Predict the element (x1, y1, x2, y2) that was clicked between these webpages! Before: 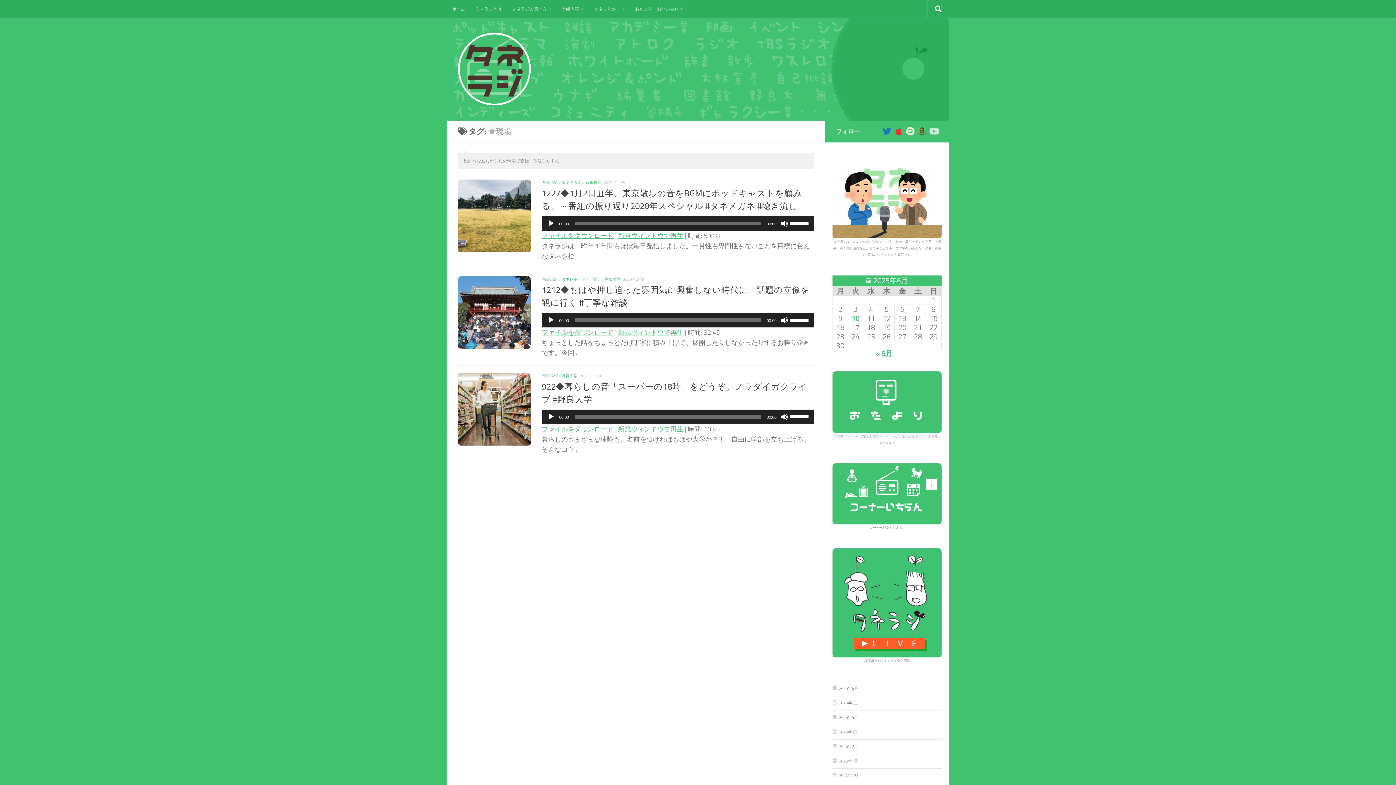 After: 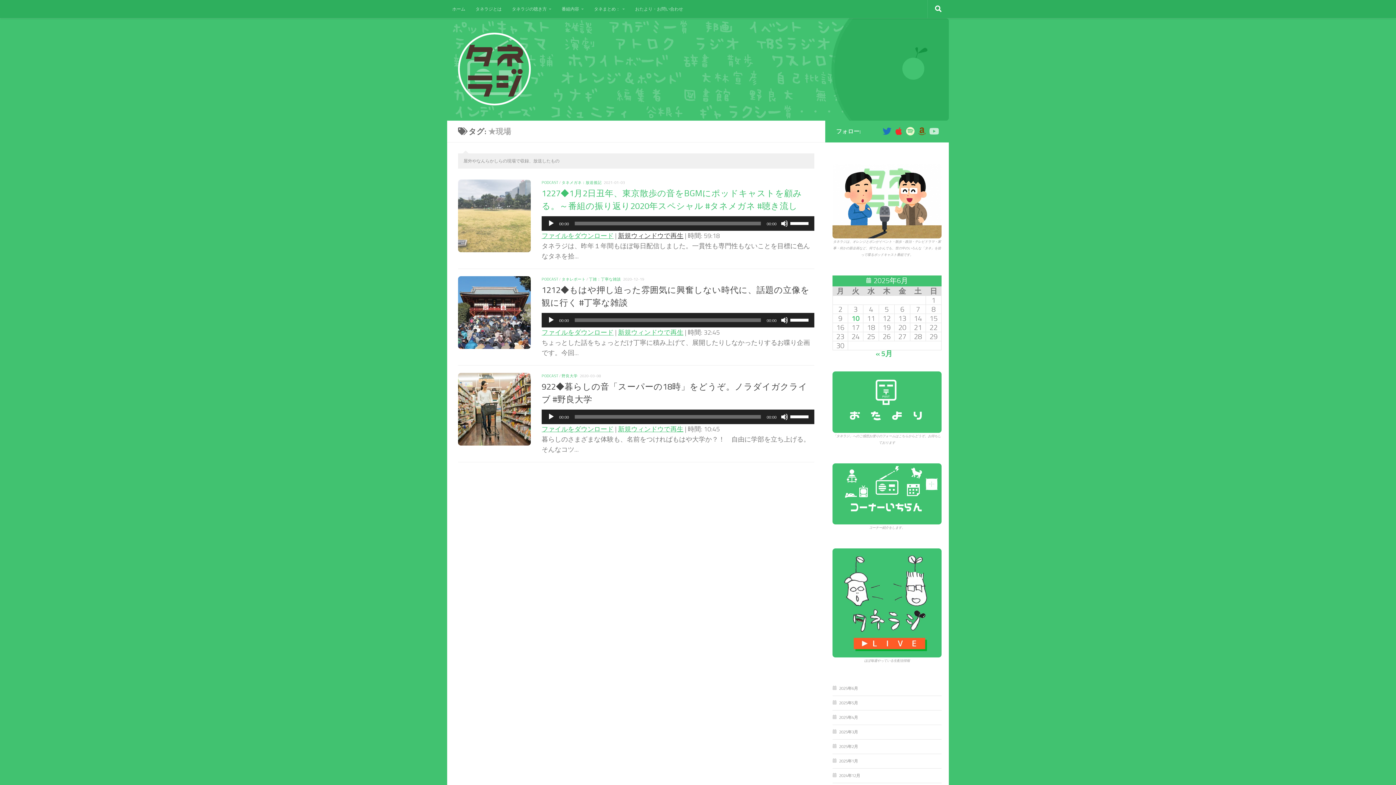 Action: label: 新規ウィンドウで再生 bbox: (618, 232, 683, 240)